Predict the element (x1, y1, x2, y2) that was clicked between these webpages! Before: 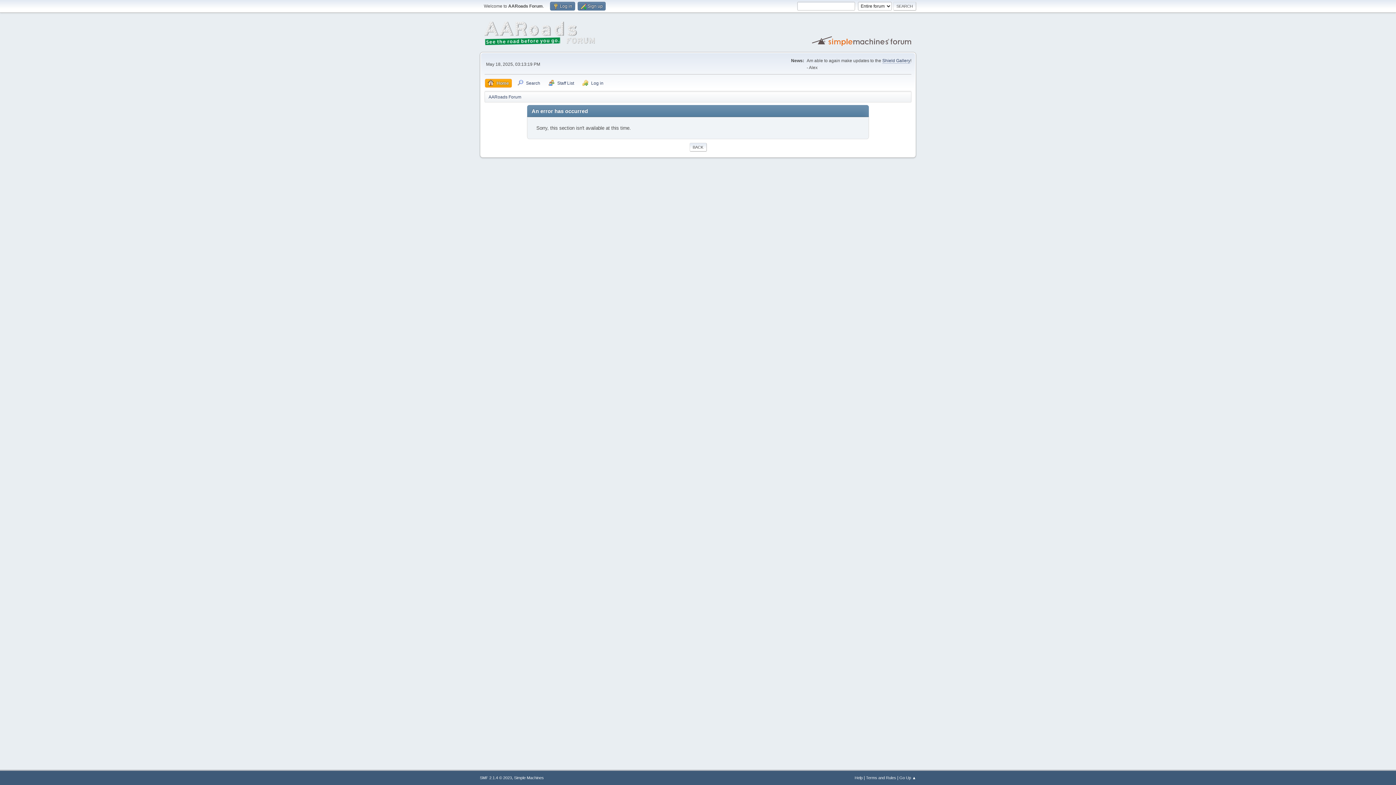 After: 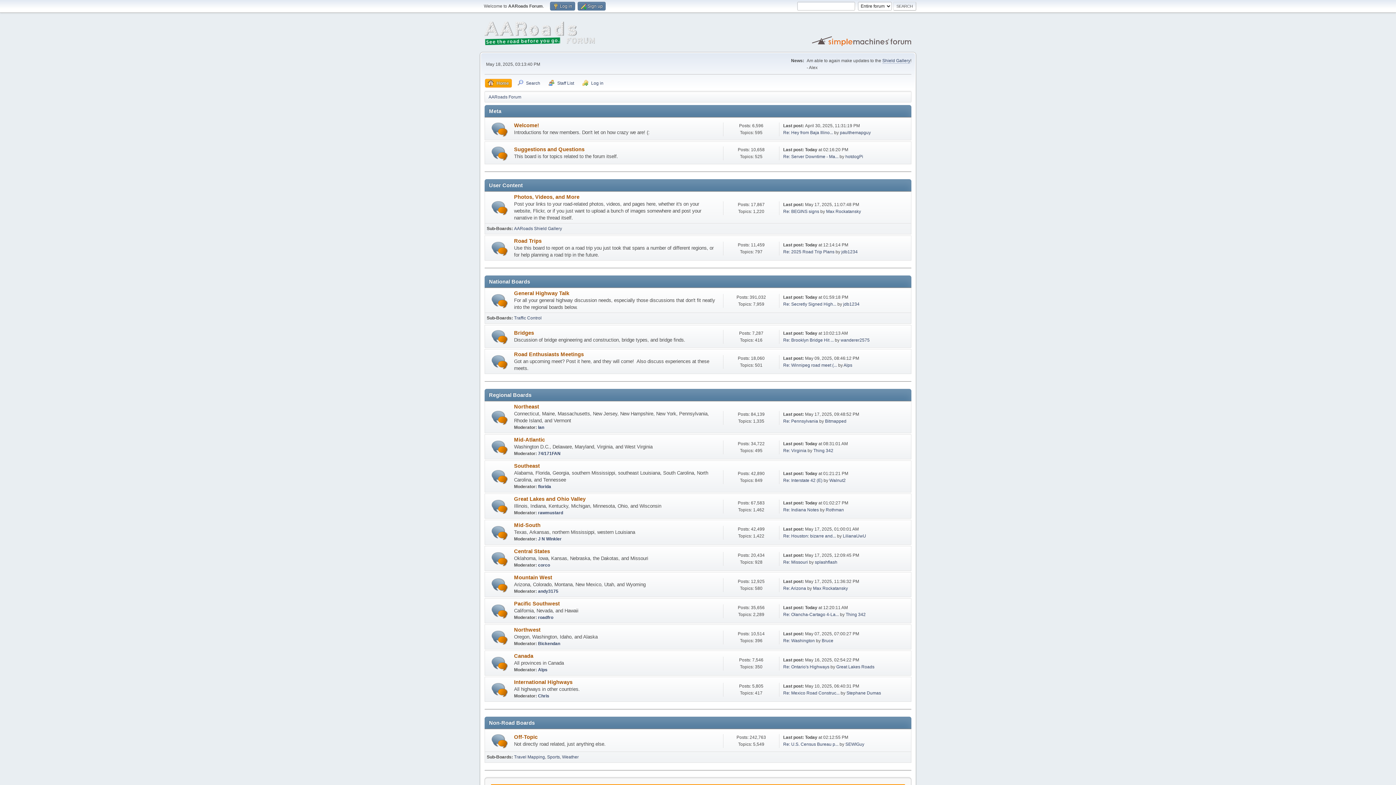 Action: bbox: (484, 37, 594, 46)